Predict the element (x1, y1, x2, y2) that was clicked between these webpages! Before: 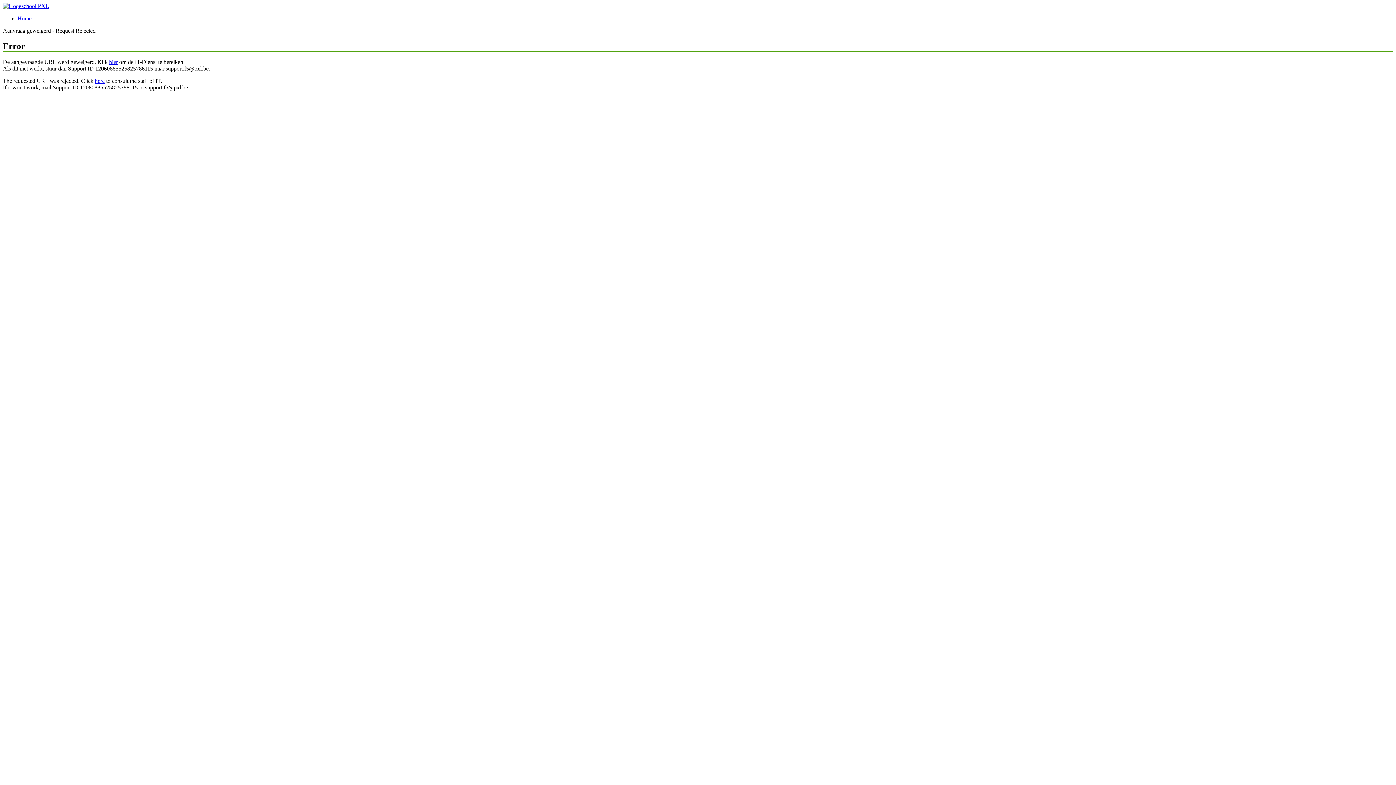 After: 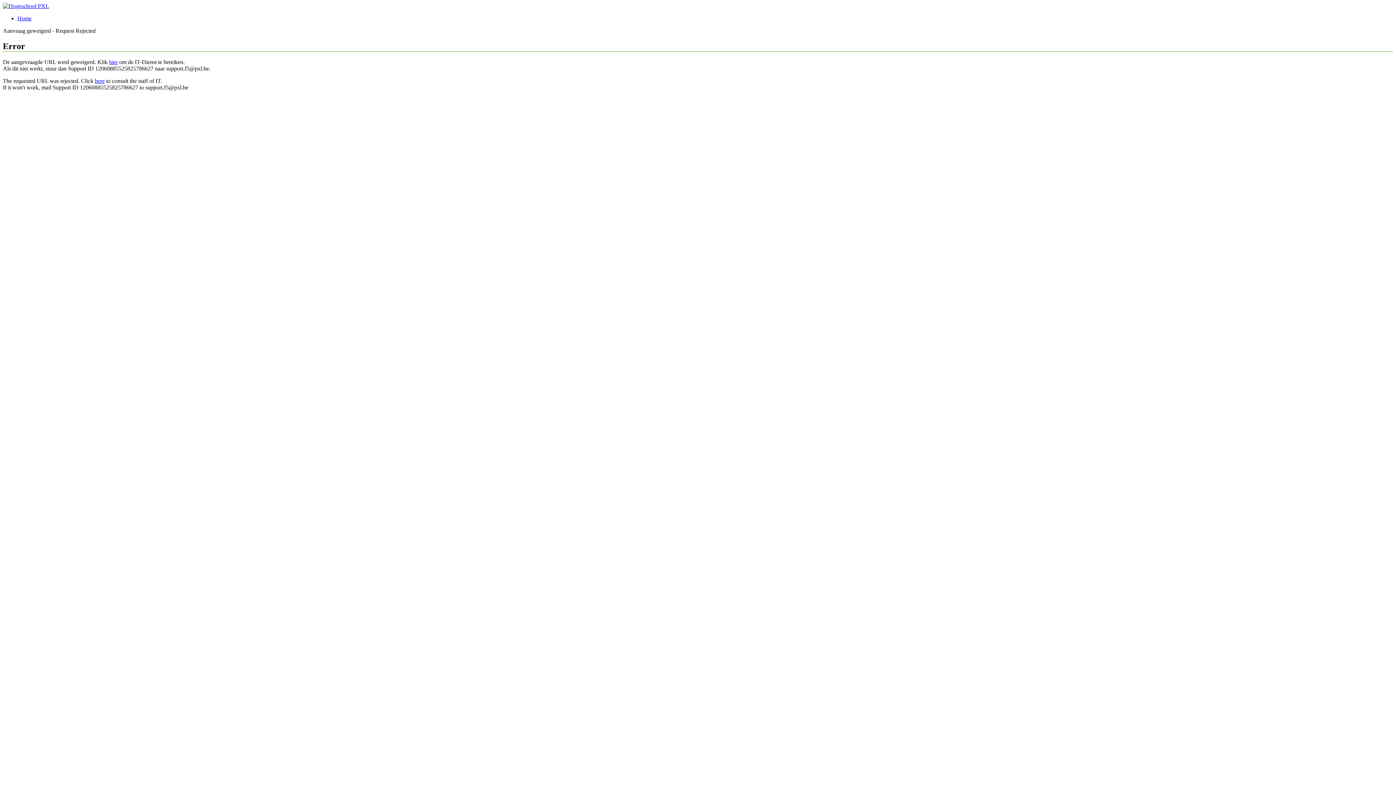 Action: bbox: (17, 15, 31, 21) label: Home